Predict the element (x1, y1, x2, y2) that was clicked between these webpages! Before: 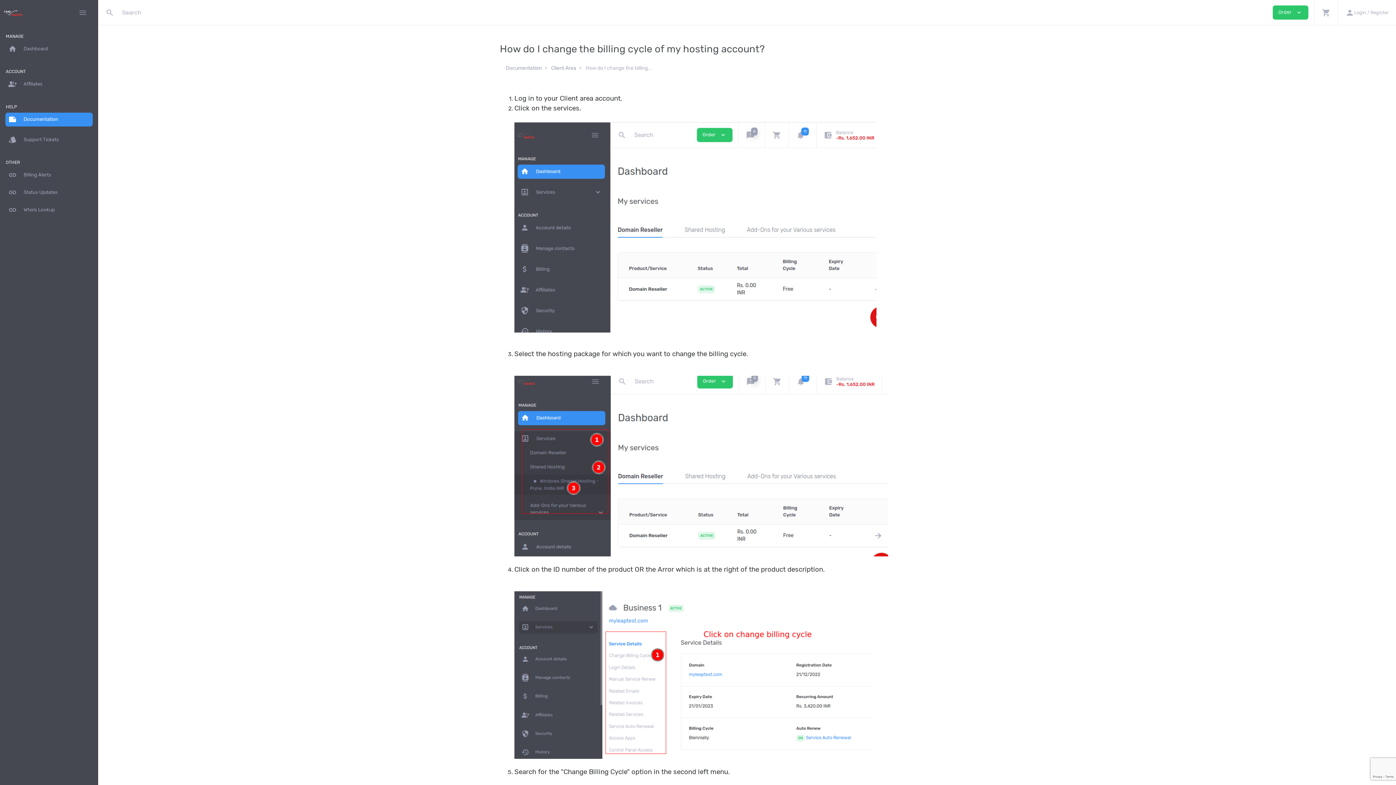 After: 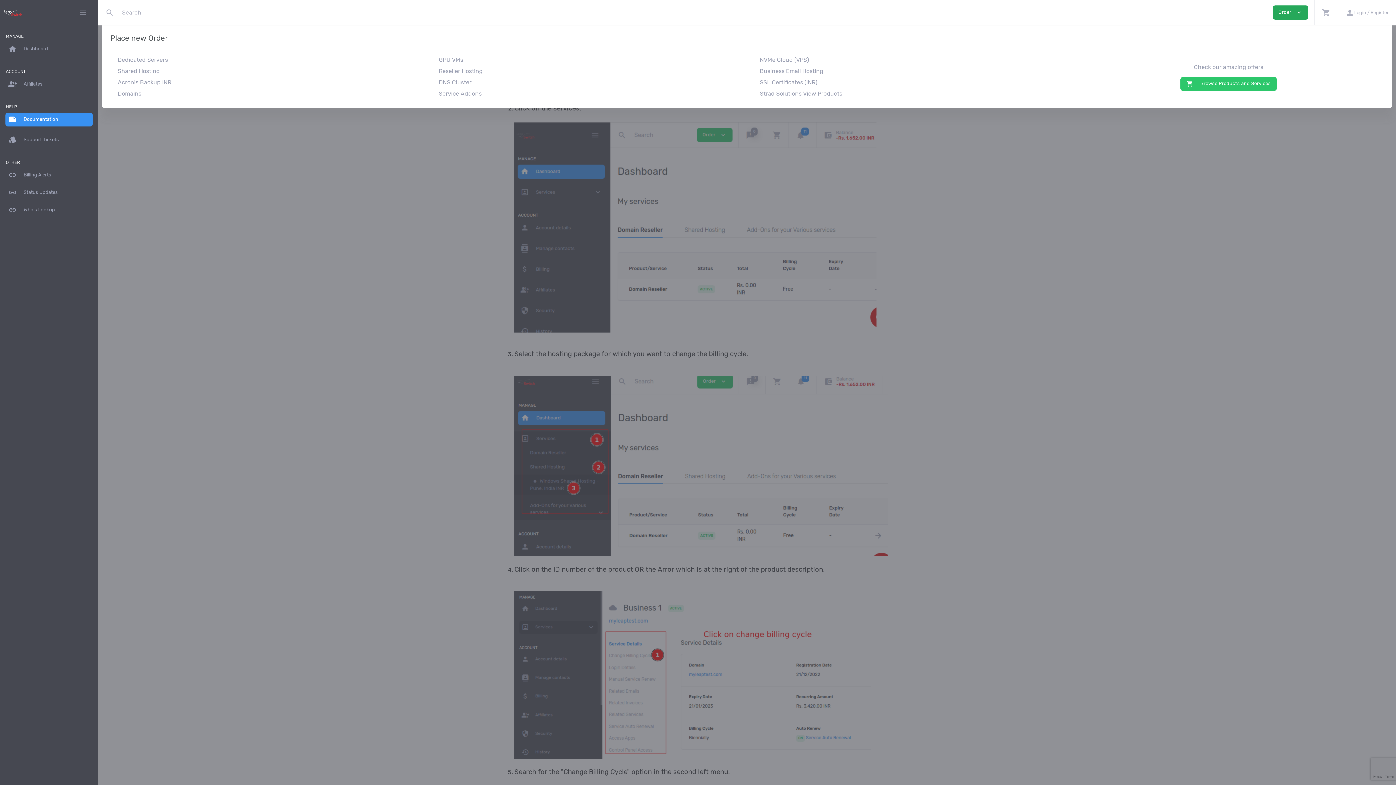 Action: bbox: (1272, 5, 1308, 19) label: Order expand_more